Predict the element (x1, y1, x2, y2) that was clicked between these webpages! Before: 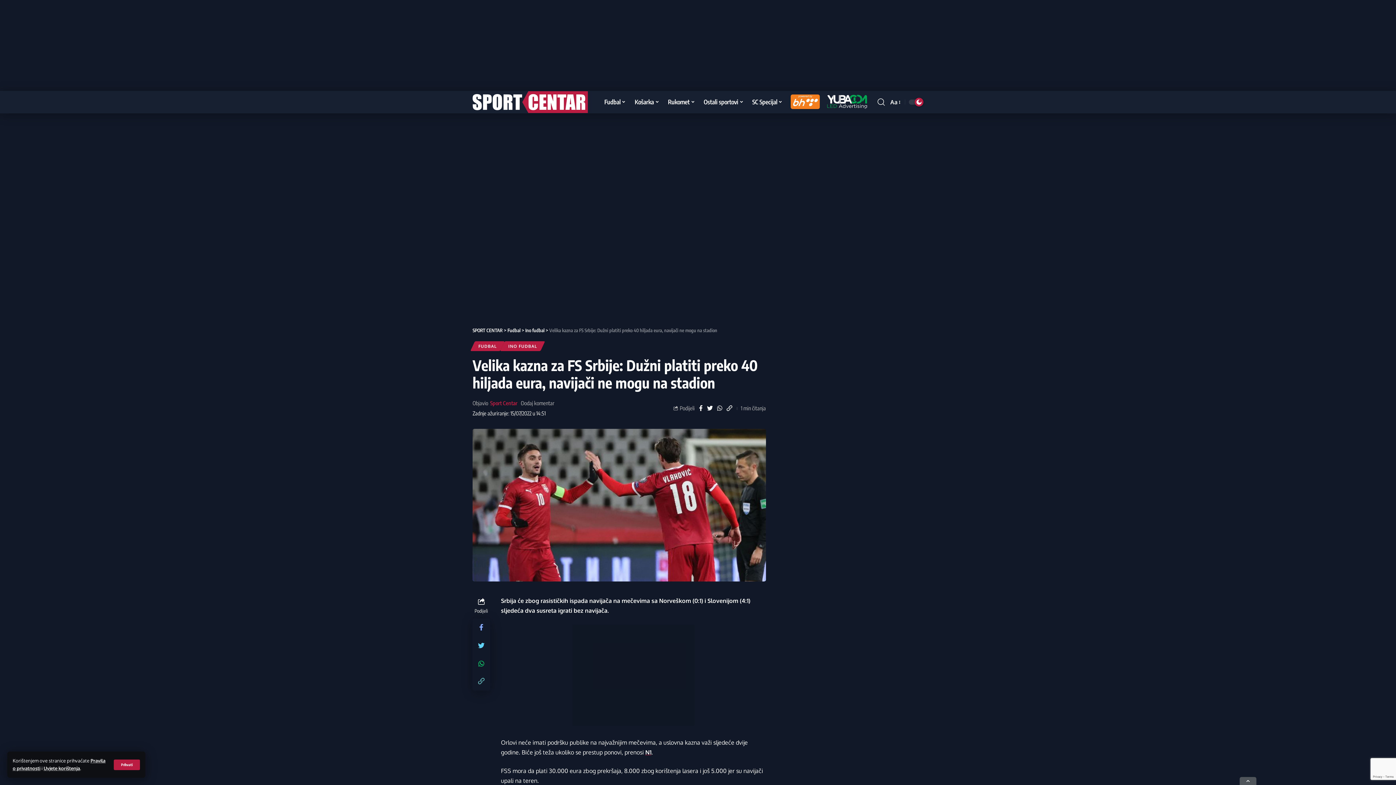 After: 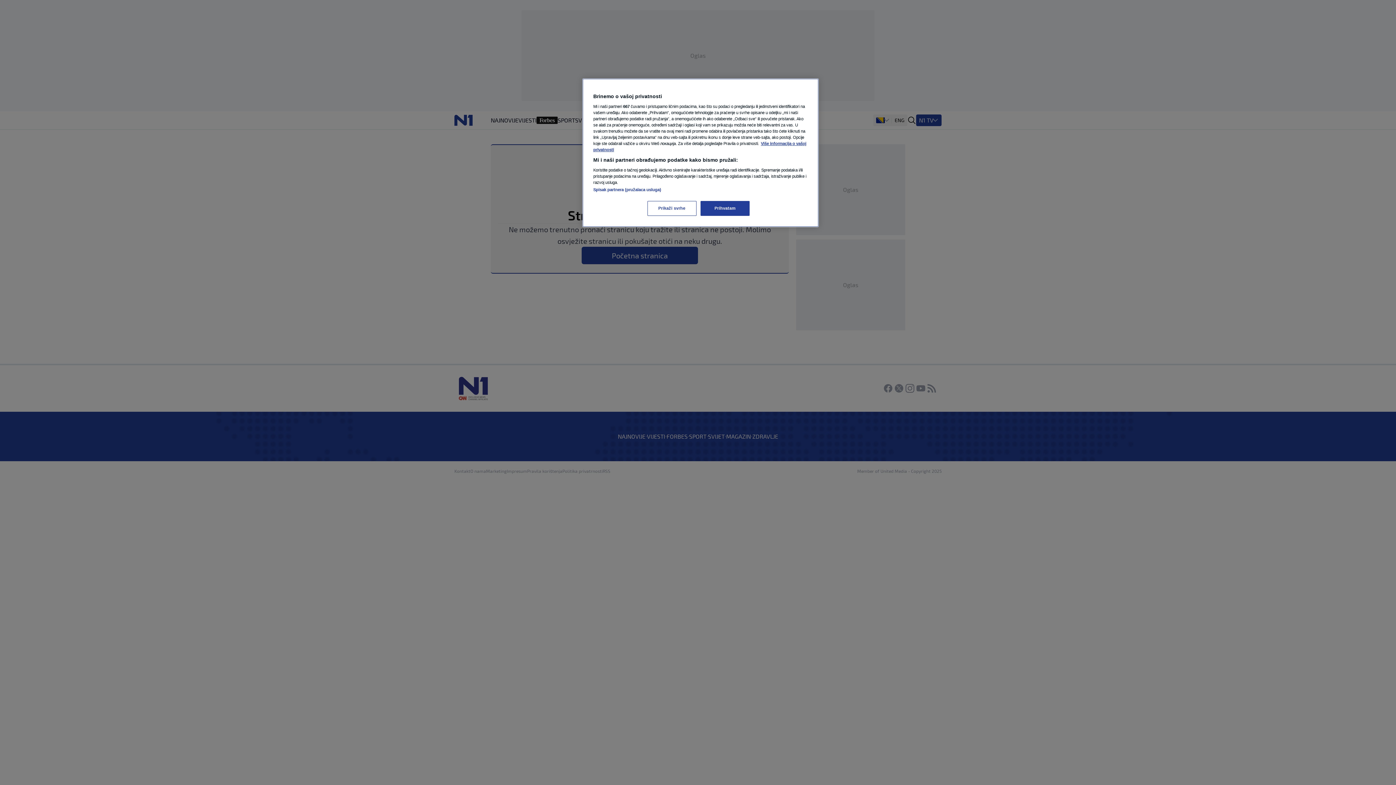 Action: label: N1 bbox: (645, 748, 651, 756)